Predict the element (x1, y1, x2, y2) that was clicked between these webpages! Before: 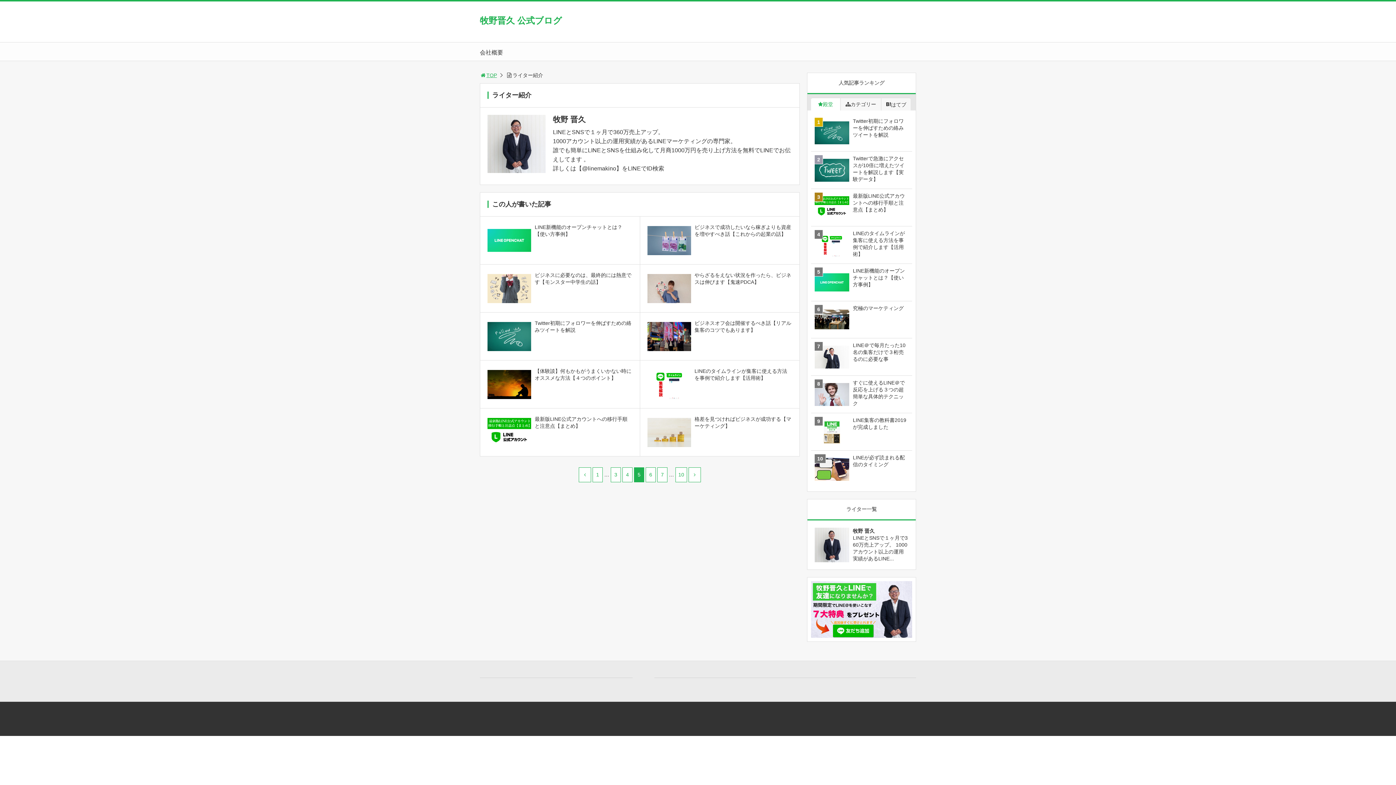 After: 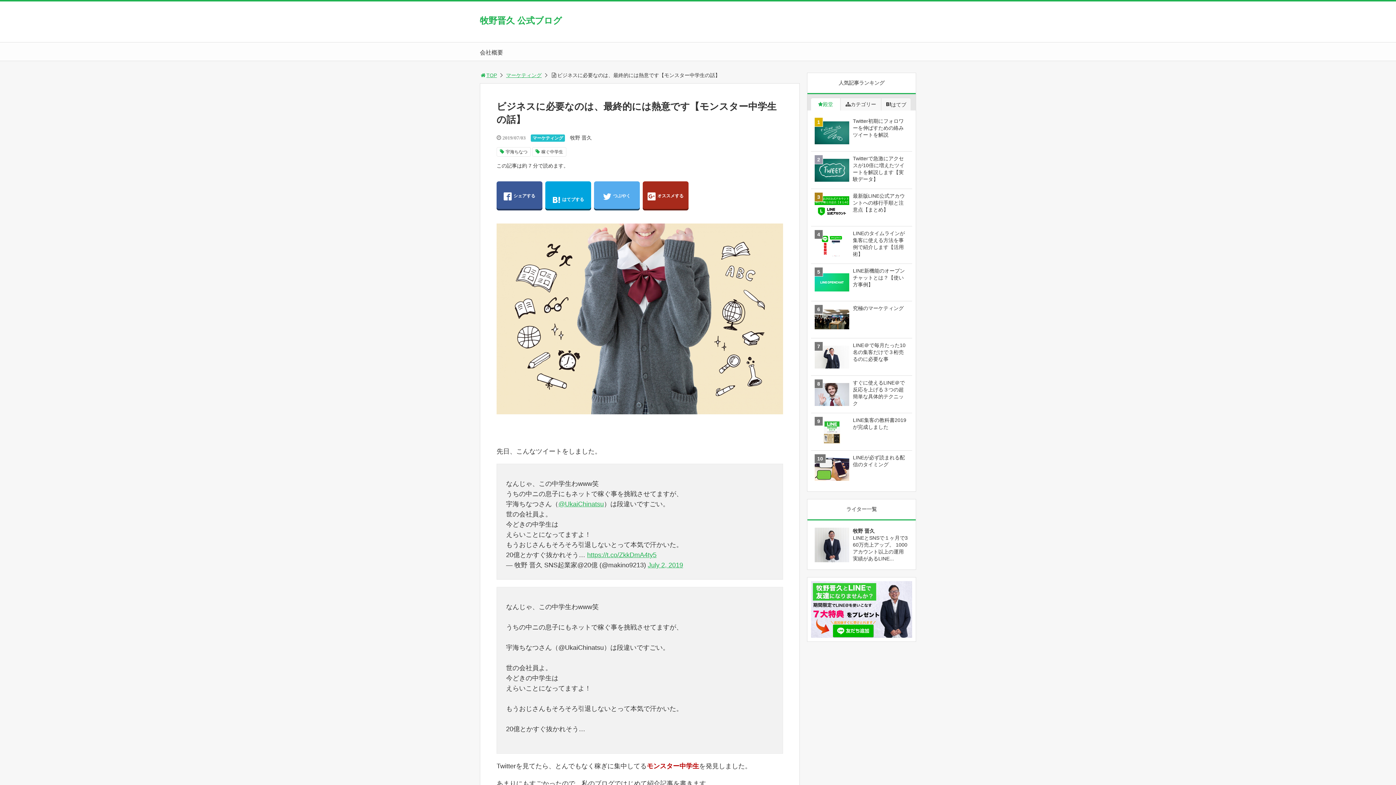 Action: bbox: (487, 272, 531, 304)